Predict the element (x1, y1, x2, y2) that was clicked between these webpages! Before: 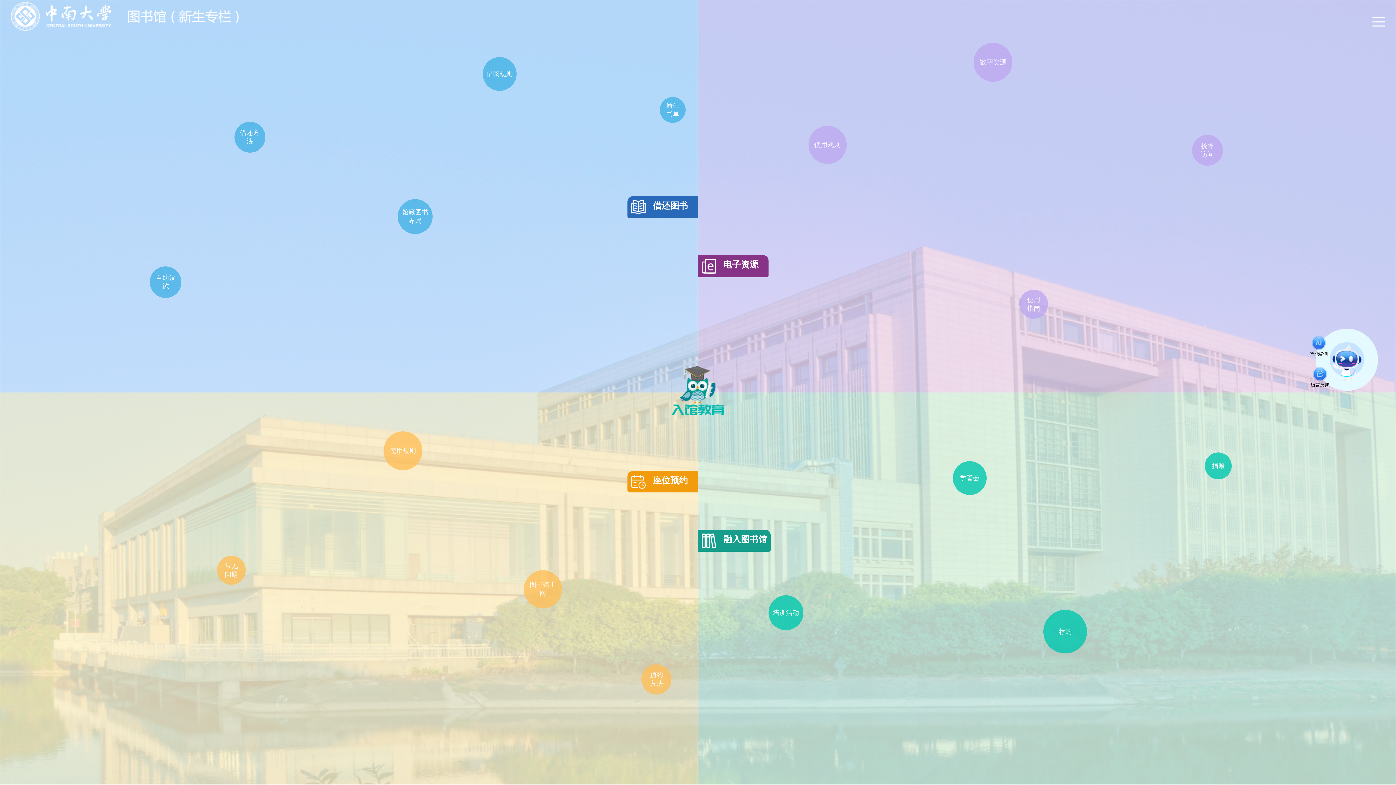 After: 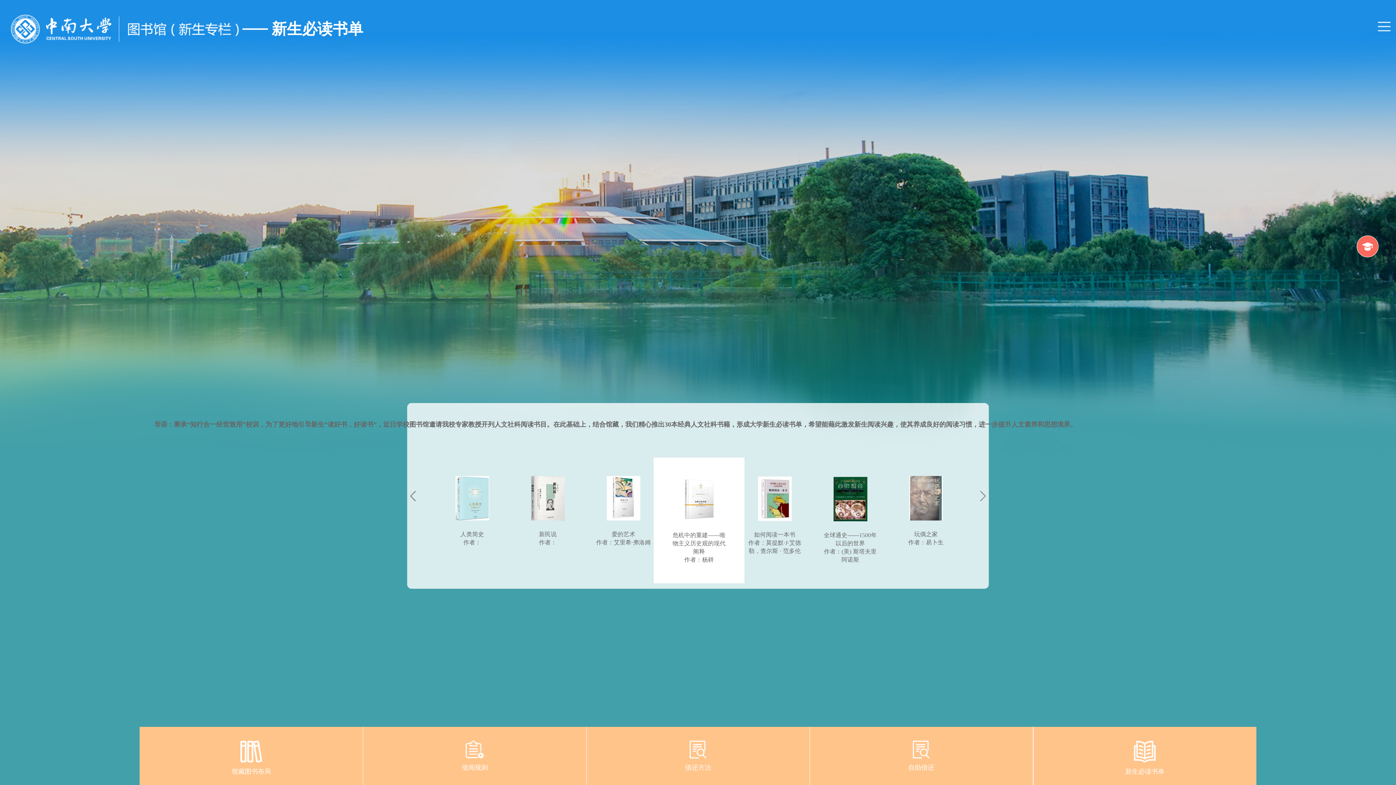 Action: bbox: (650, 86, 685, 133) label: 新生书单

新生书单